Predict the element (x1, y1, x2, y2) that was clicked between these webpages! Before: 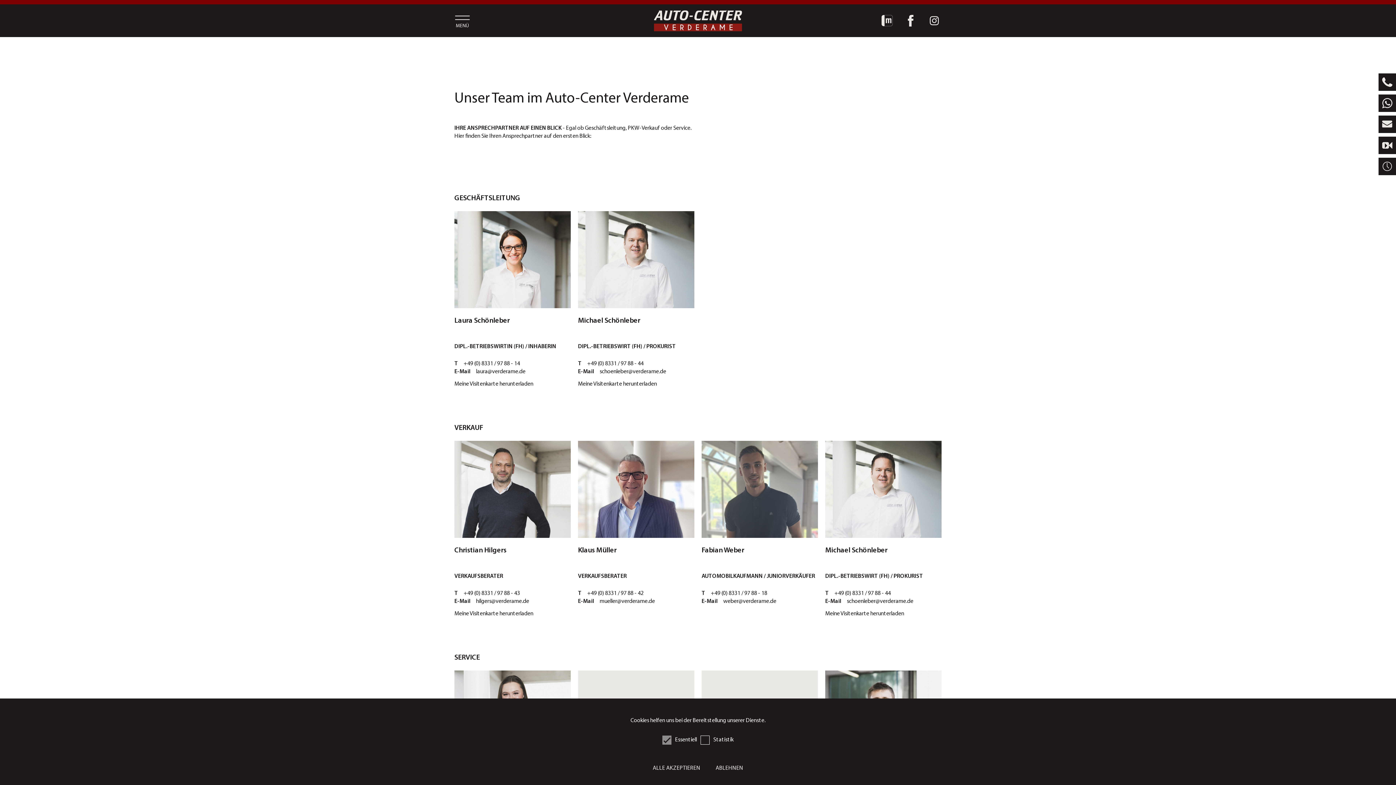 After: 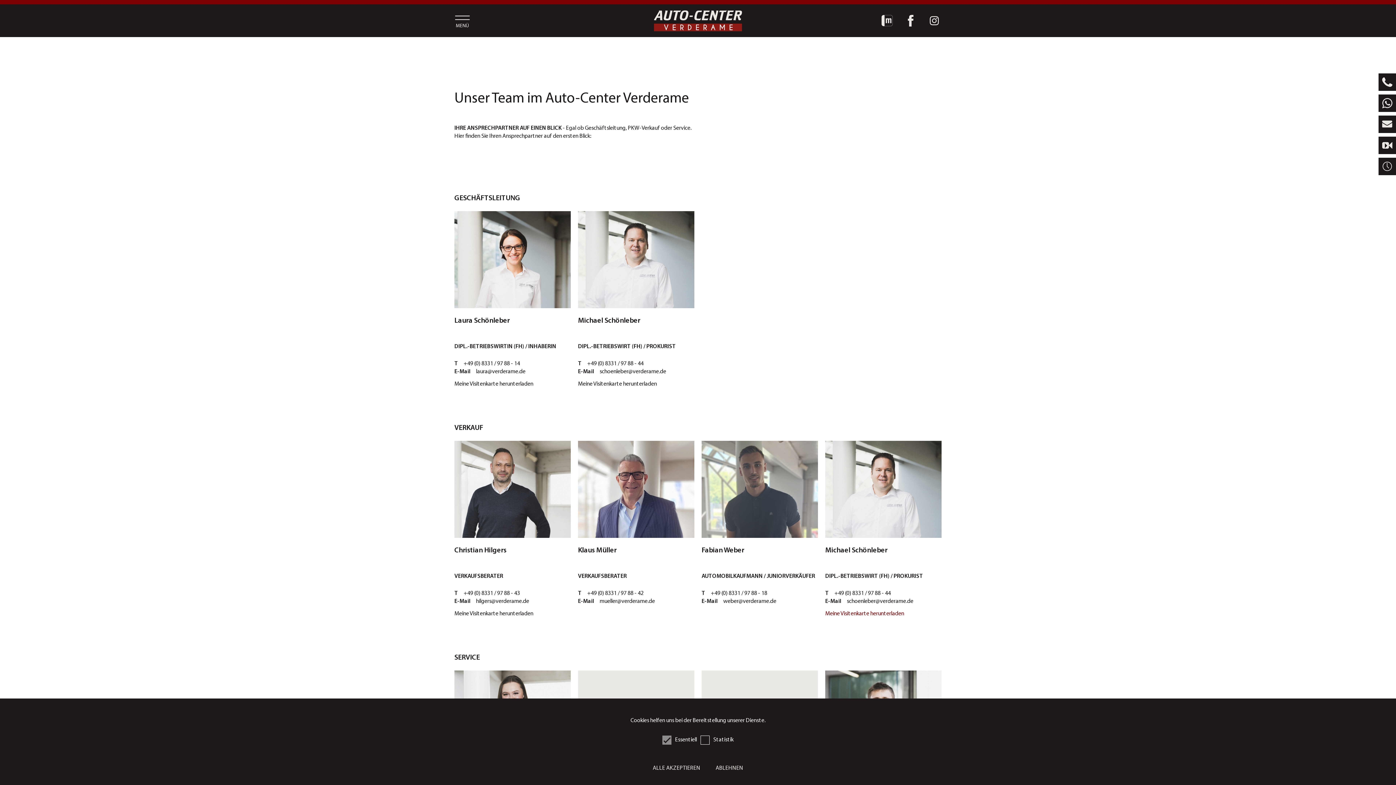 Action: bbox: (825, 611, 904, 617) label: Meine Visitenkarte herunterladen